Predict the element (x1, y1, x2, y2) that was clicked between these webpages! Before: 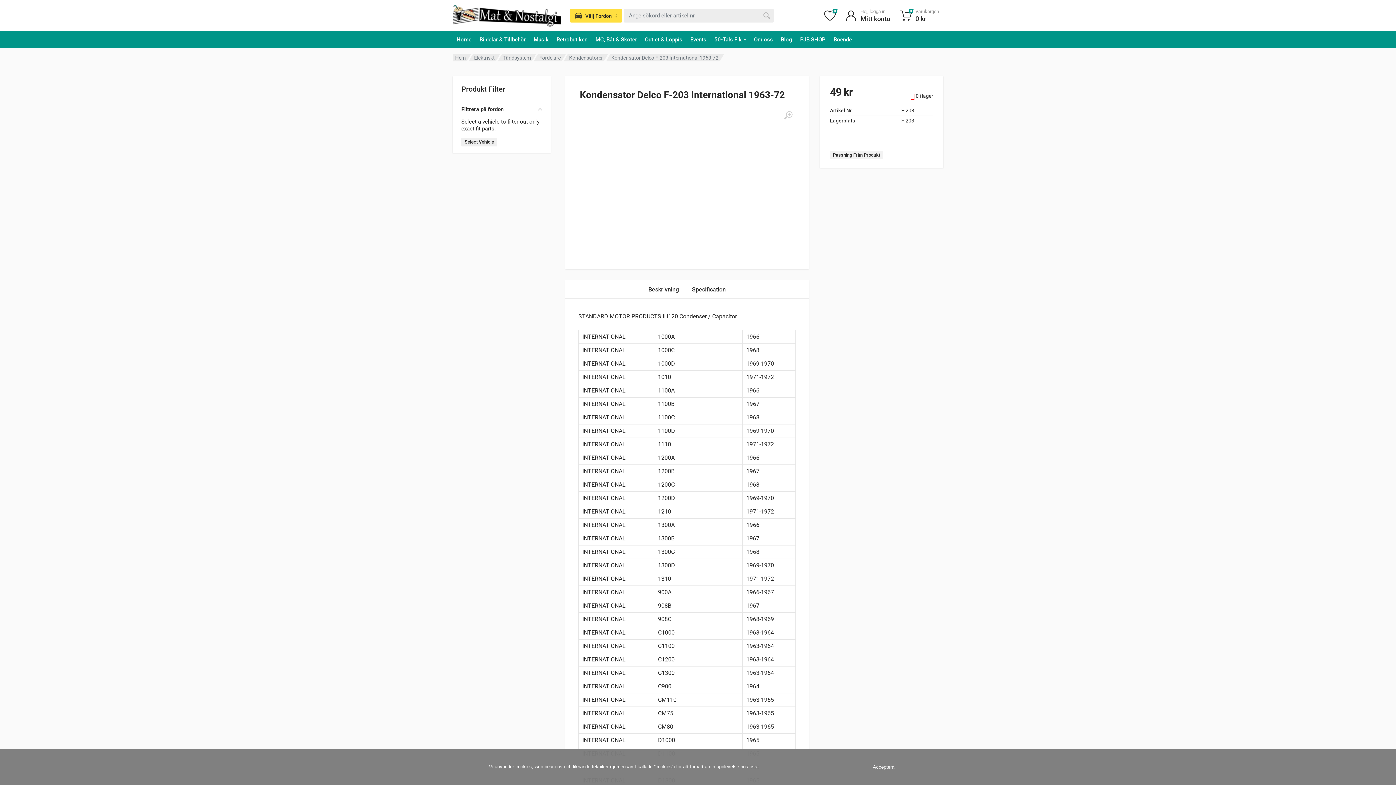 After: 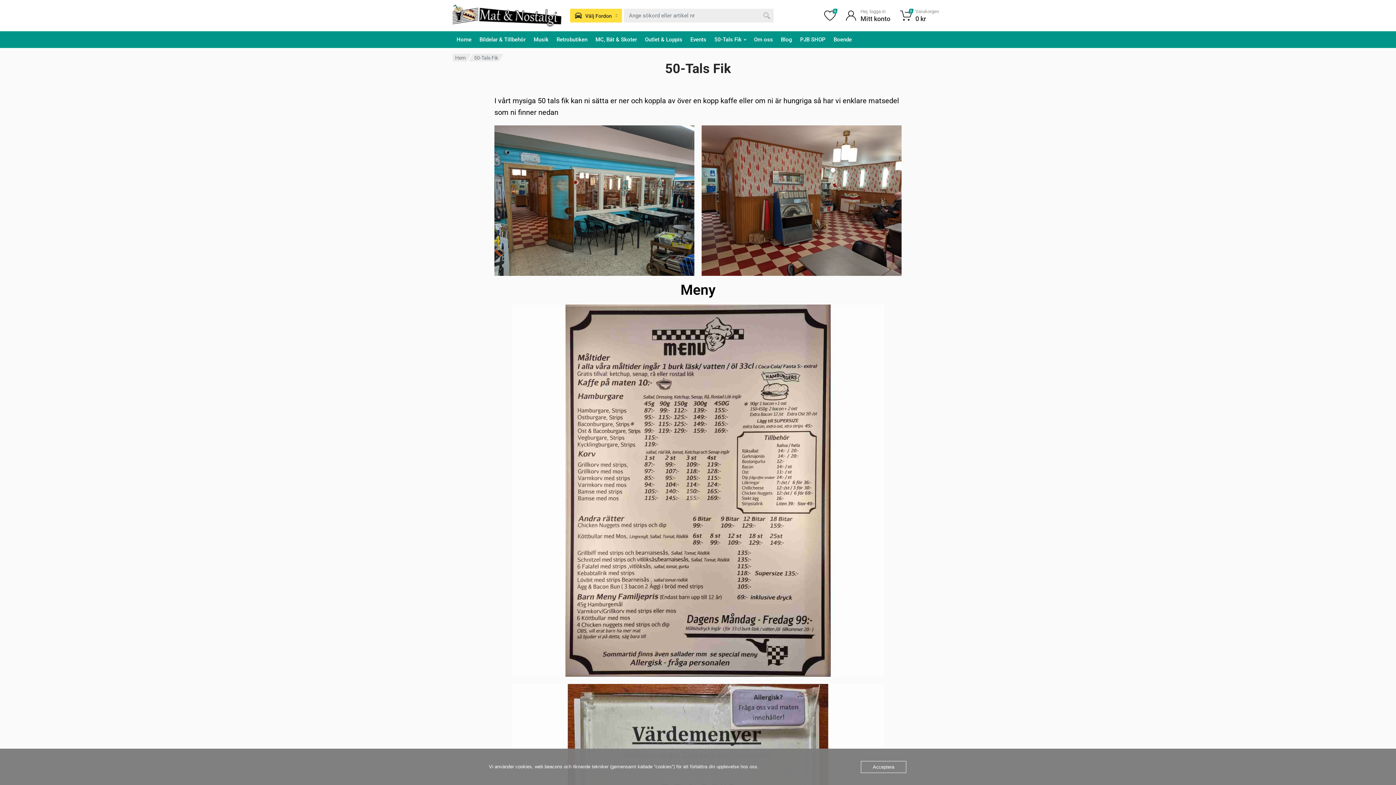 Action: bbox: (710, 31, 750, 48) label: 50-Tals Fik